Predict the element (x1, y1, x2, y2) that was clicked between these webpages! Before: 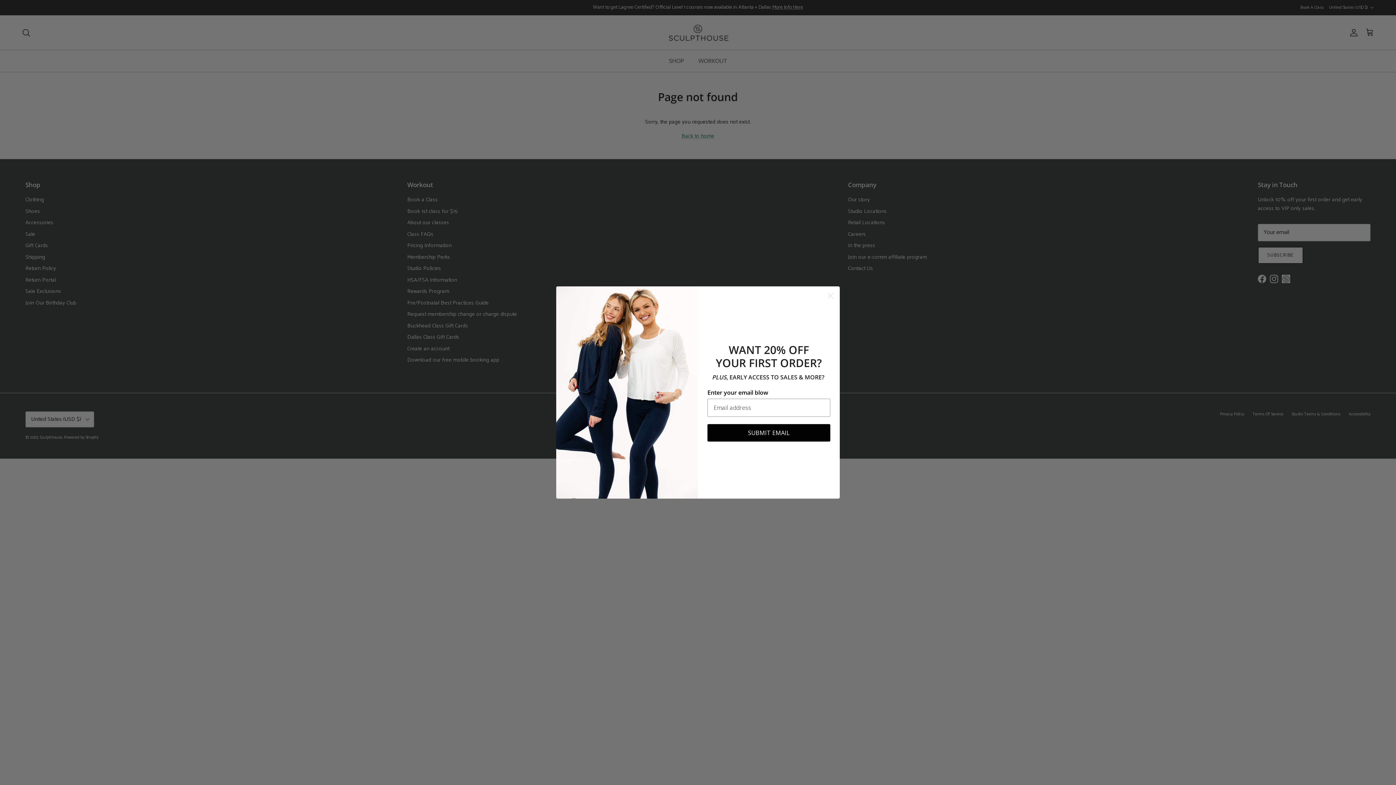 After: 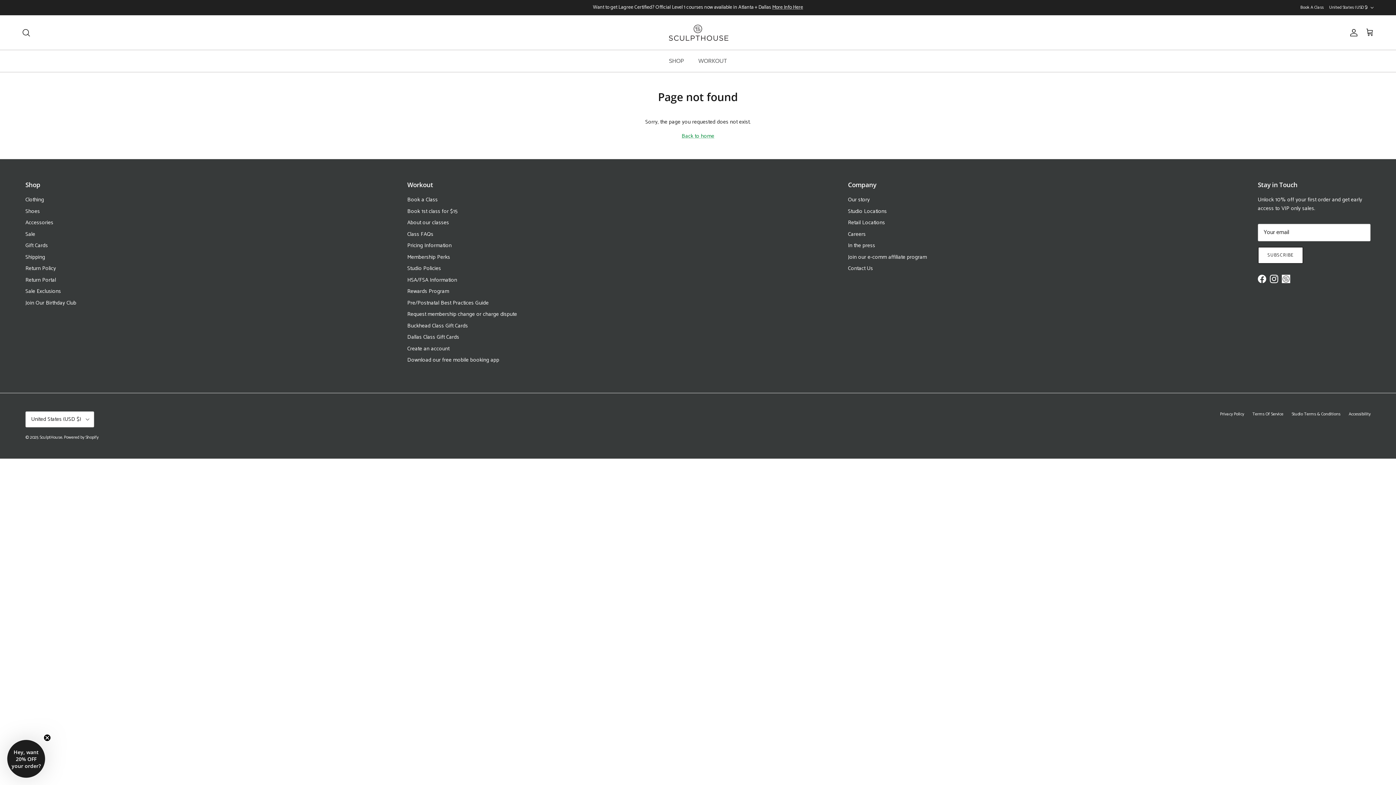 Action: label: Close dialog bbox: (824, 289, 837, 302)